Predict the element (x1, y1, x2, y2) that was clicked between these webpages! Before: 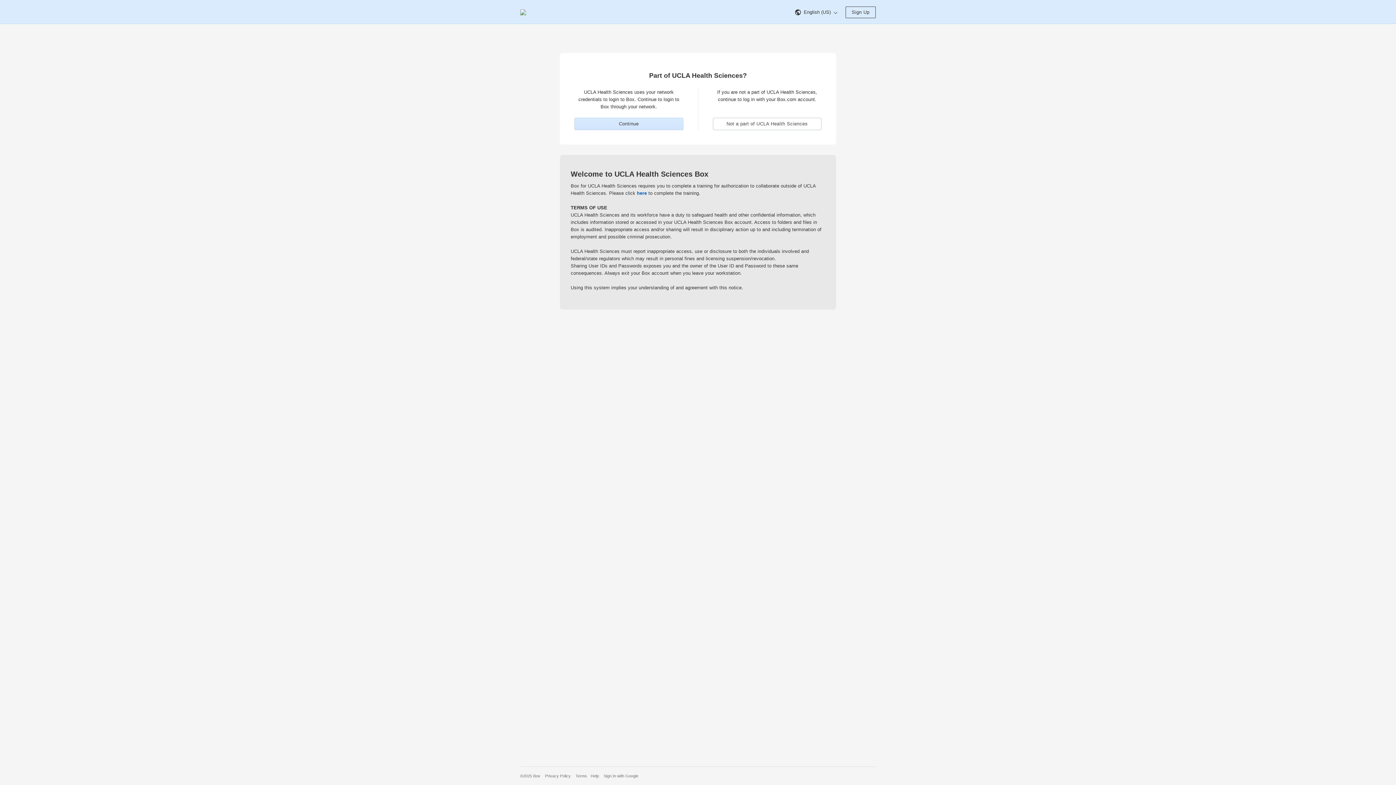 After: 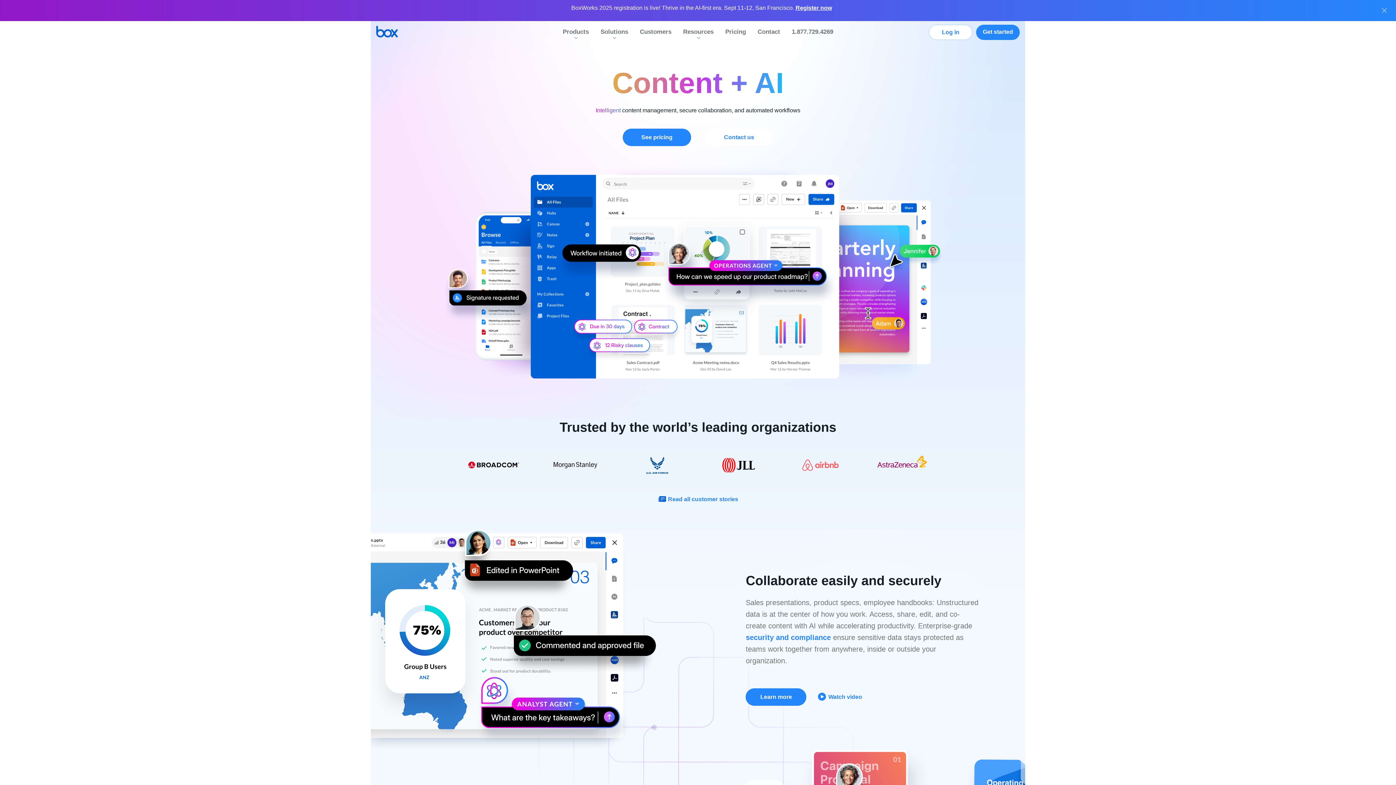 Action: bbox: (520, 0, 526, 24) label: Visit the Box homepage